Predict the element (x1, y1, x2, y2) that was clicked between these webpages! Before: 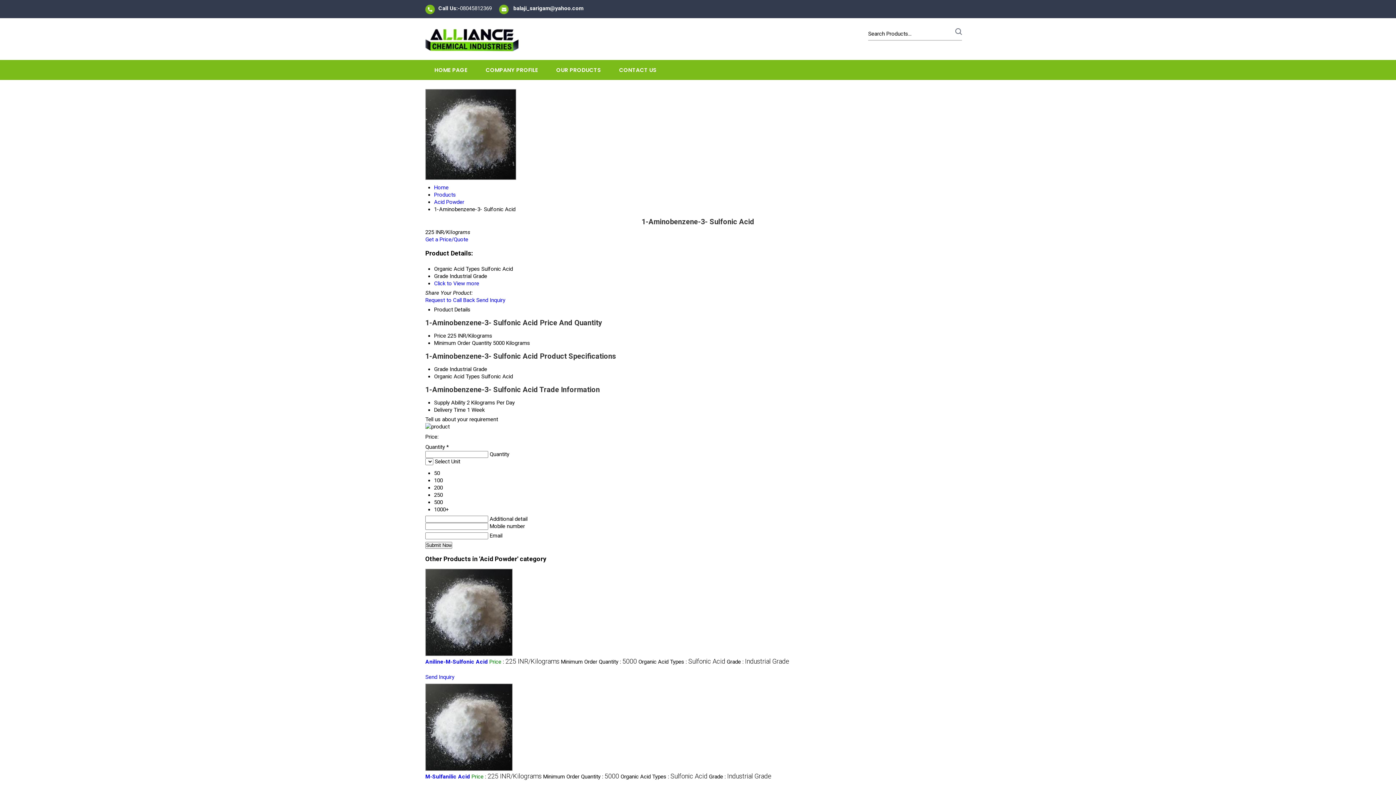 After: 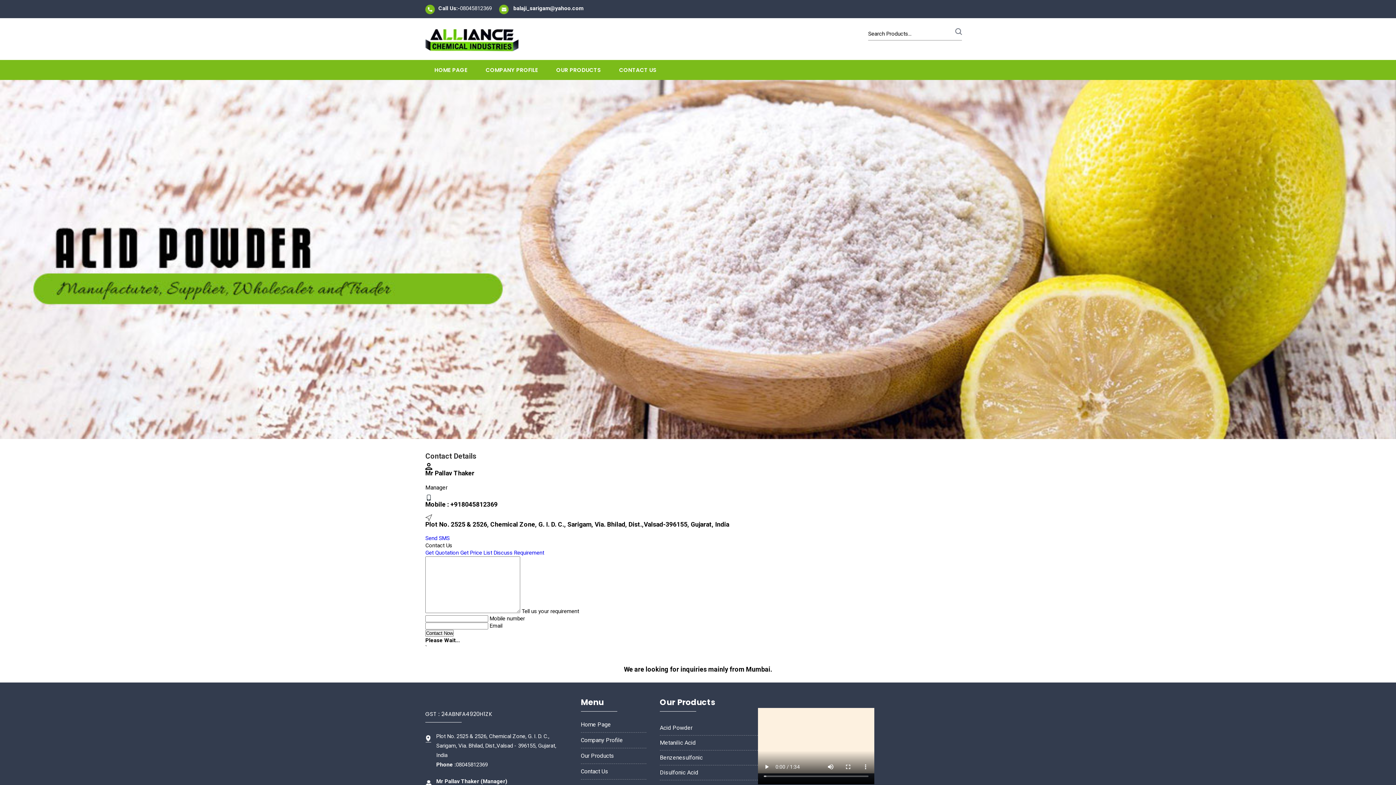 Action: label: CONTACT US bbox: (610, 60, 665, 80)